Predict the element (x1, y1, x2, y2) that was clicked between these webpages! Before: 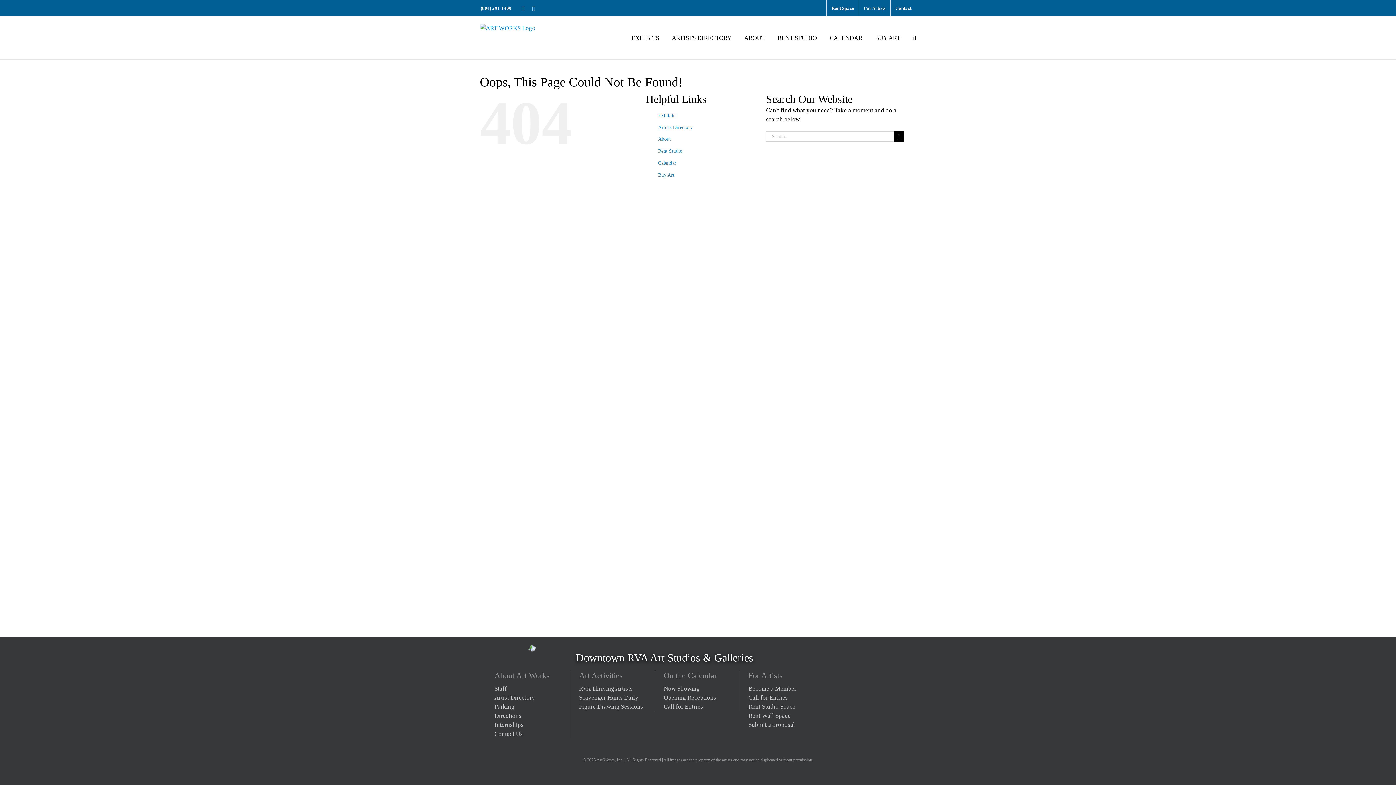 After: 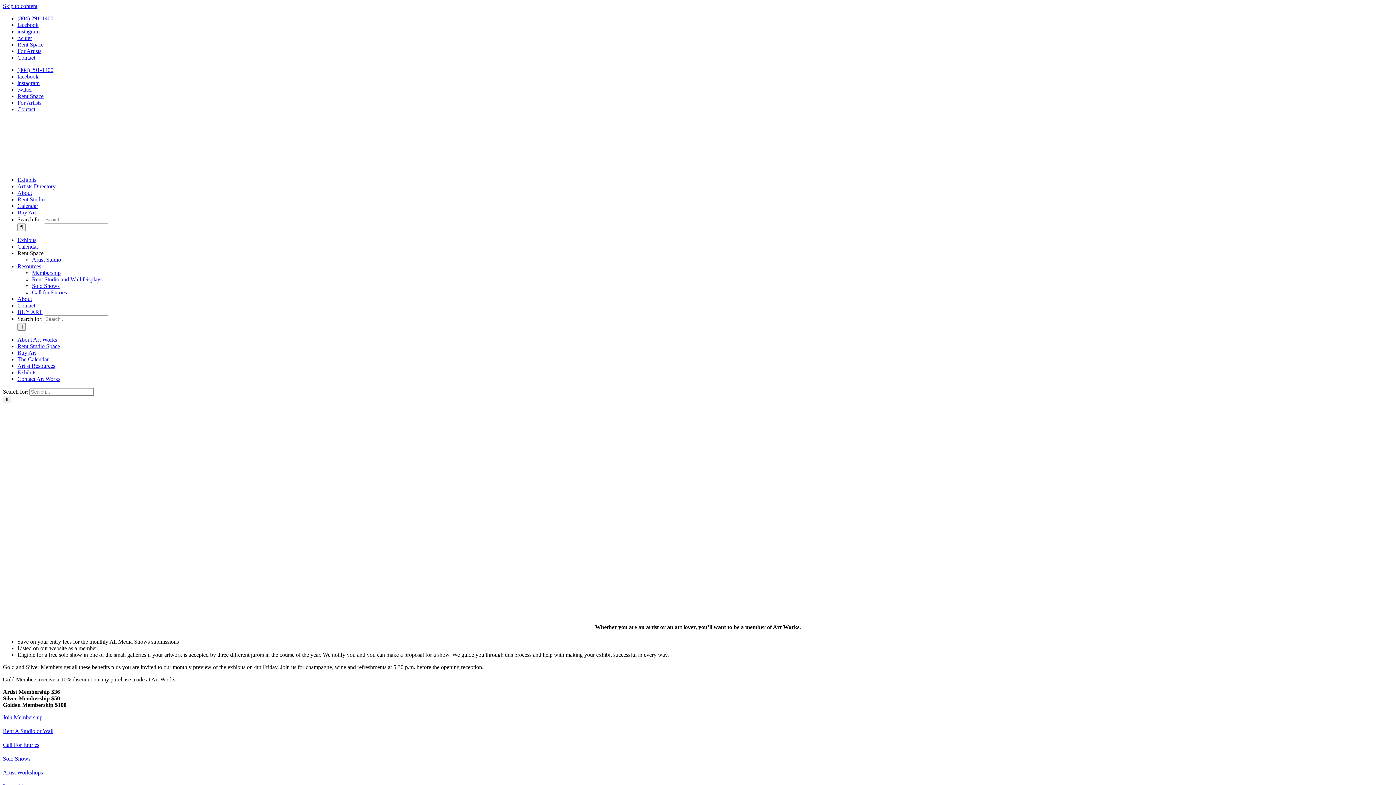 Action: bbox: (859, 0, 890, 16) label: For Artists